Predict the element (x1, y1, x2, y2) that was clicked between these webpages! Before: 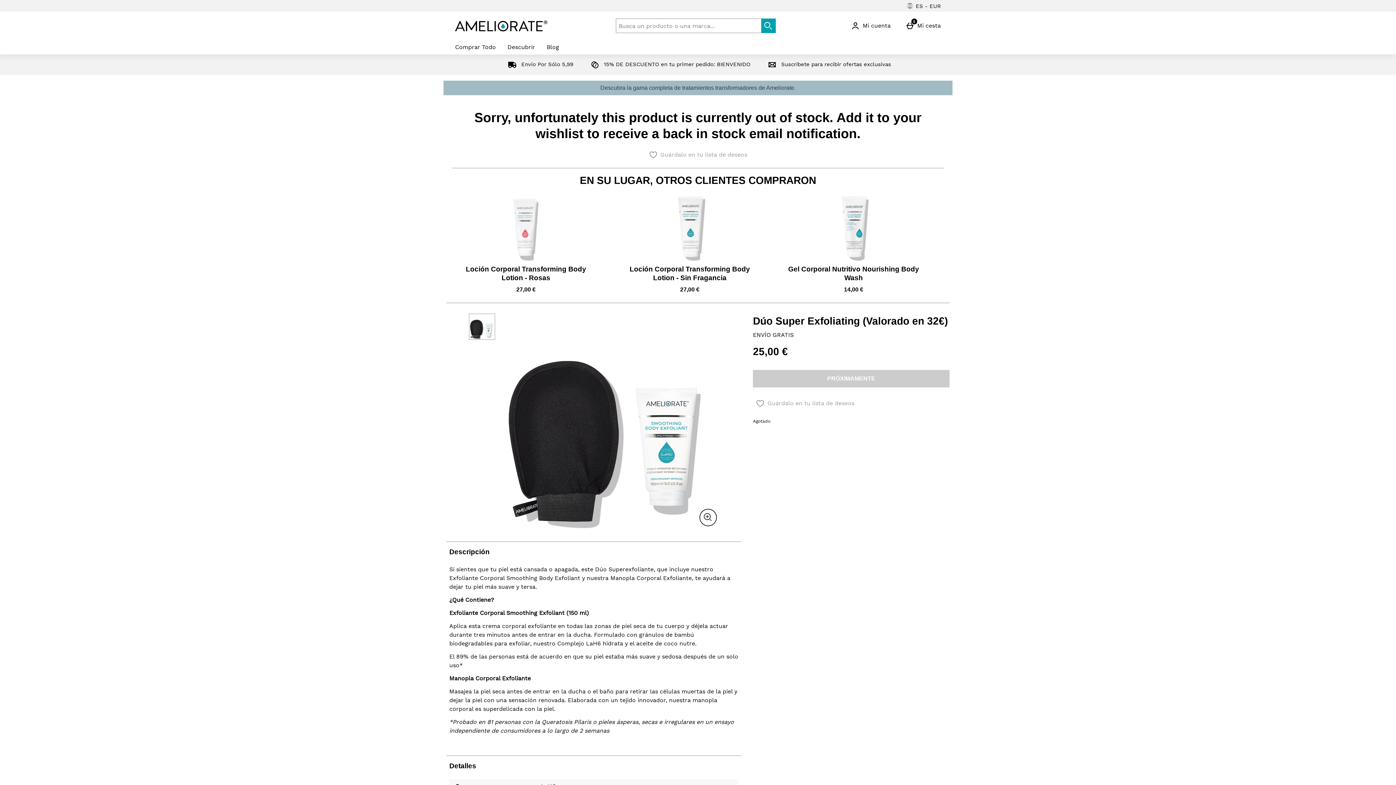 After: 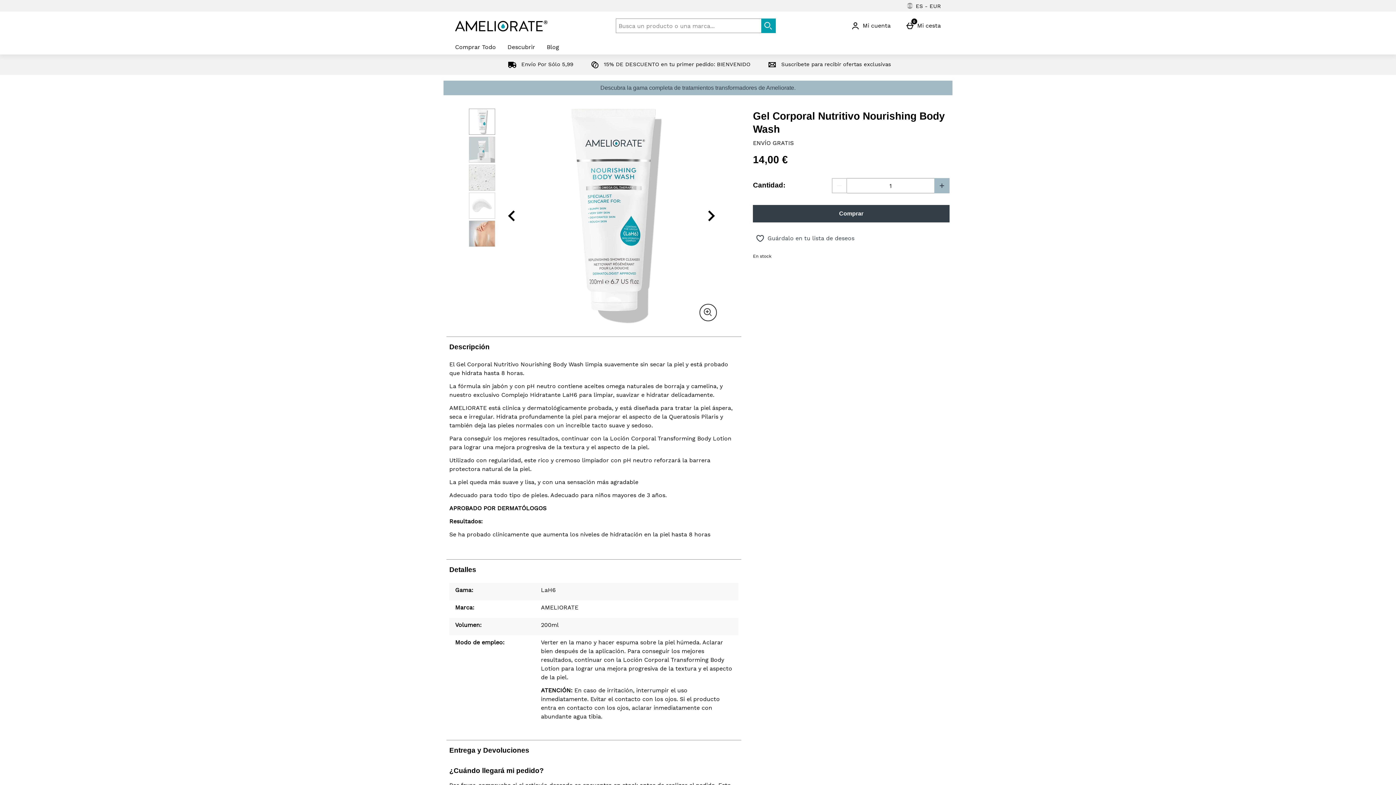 Action: label: Gel Corporal Nutritivo Nourishing Body Wash

14,00 € bbox: (780, 196, 927, 294)